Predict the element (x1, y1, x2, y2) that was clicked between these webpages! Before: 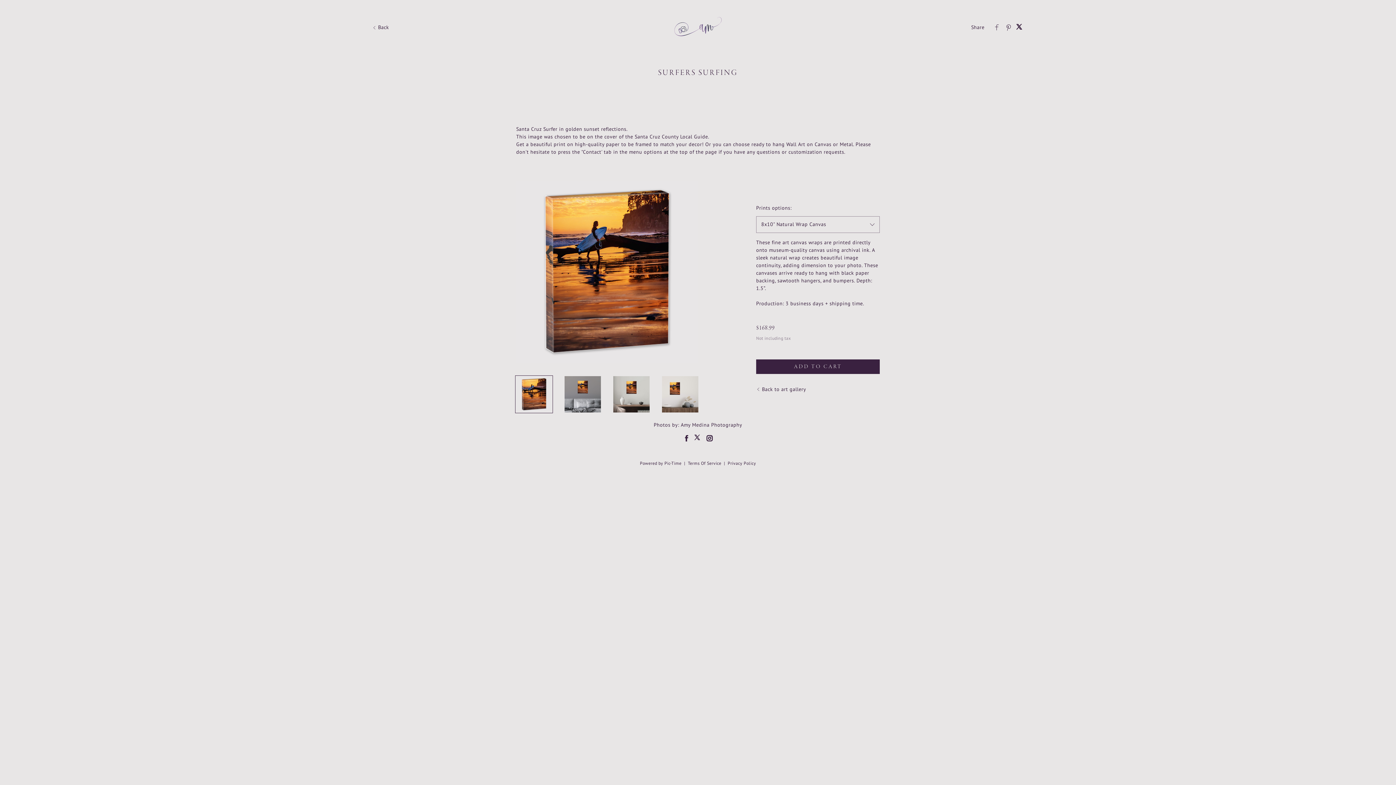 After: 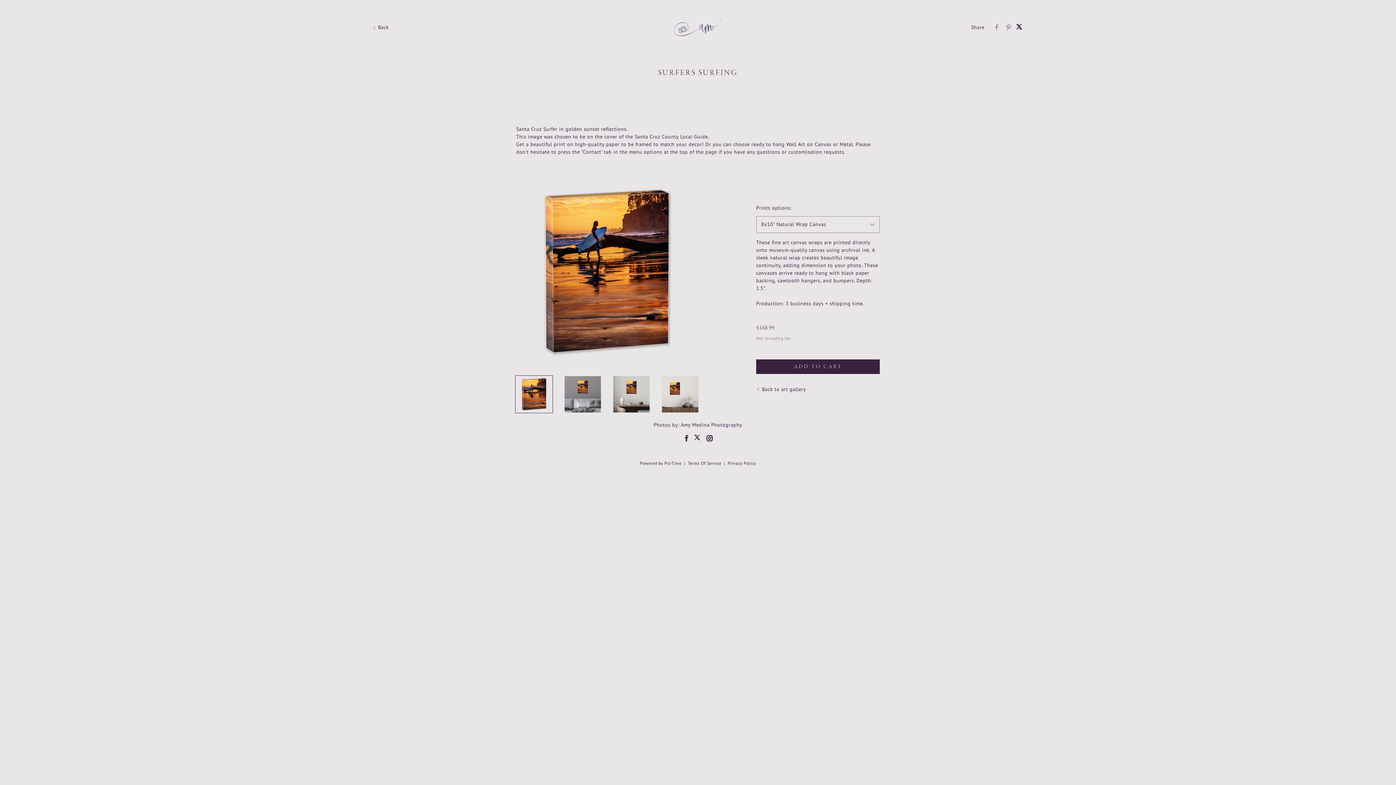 Action: bbox: (1002, 23, 1014, 31)